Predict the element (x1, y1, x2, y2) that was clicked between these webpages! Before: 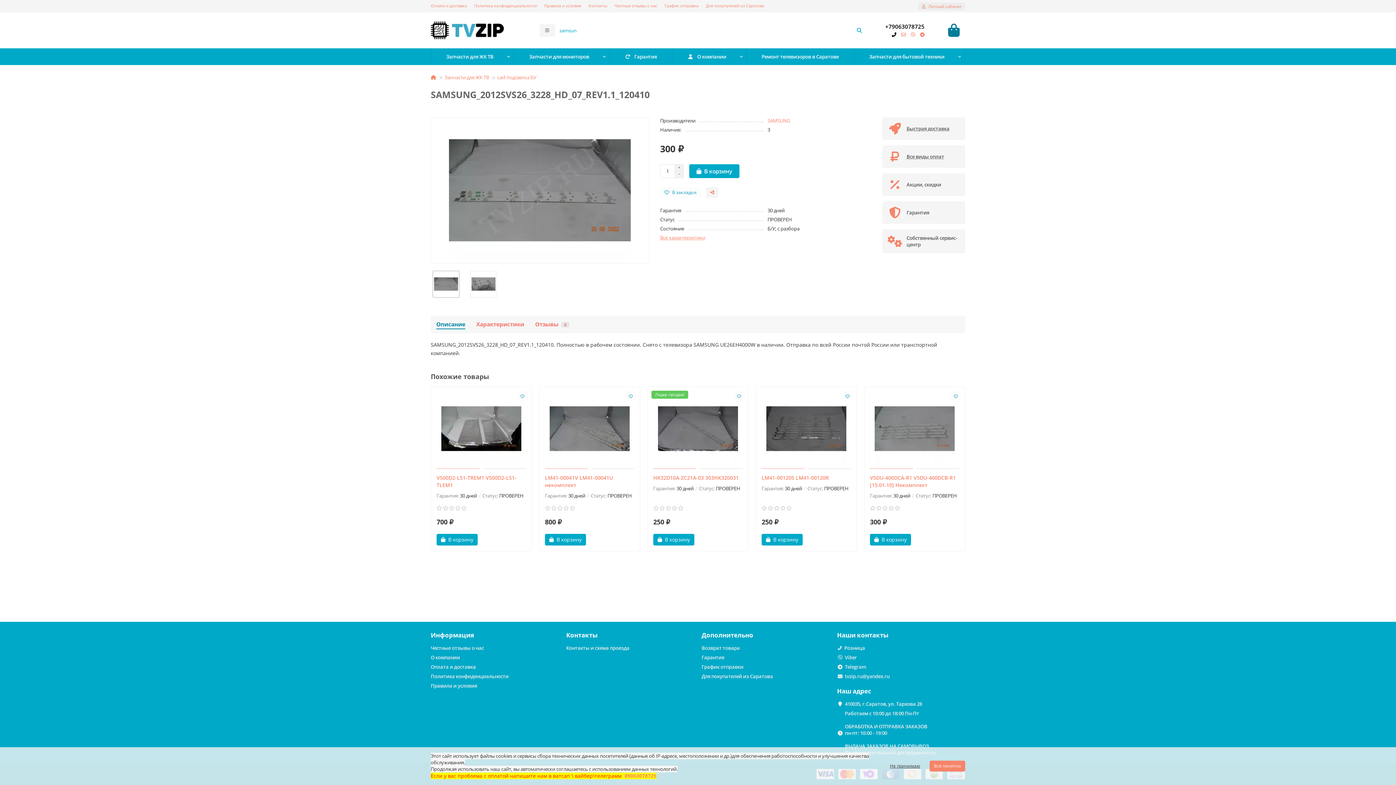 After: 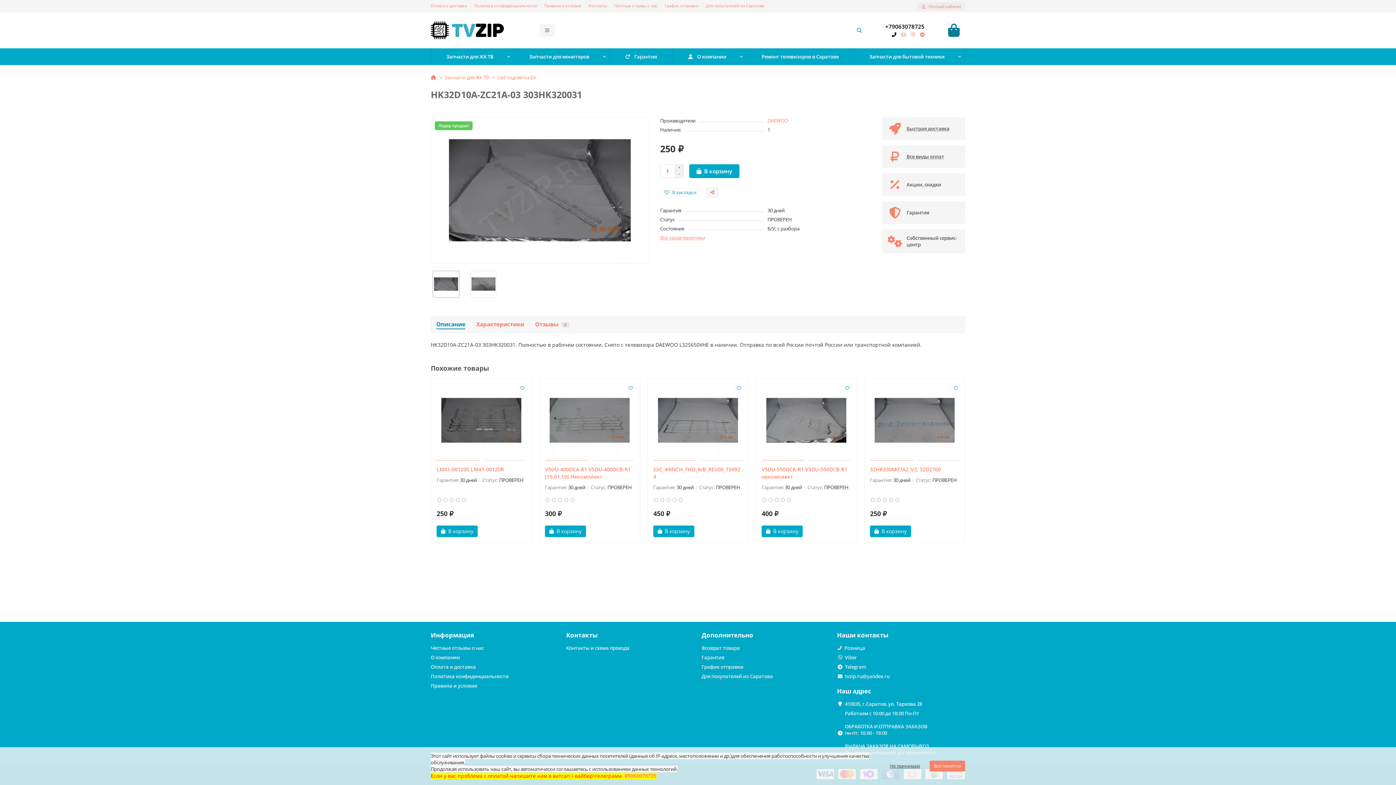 Action: bbox: (653, 392, 742, 465)